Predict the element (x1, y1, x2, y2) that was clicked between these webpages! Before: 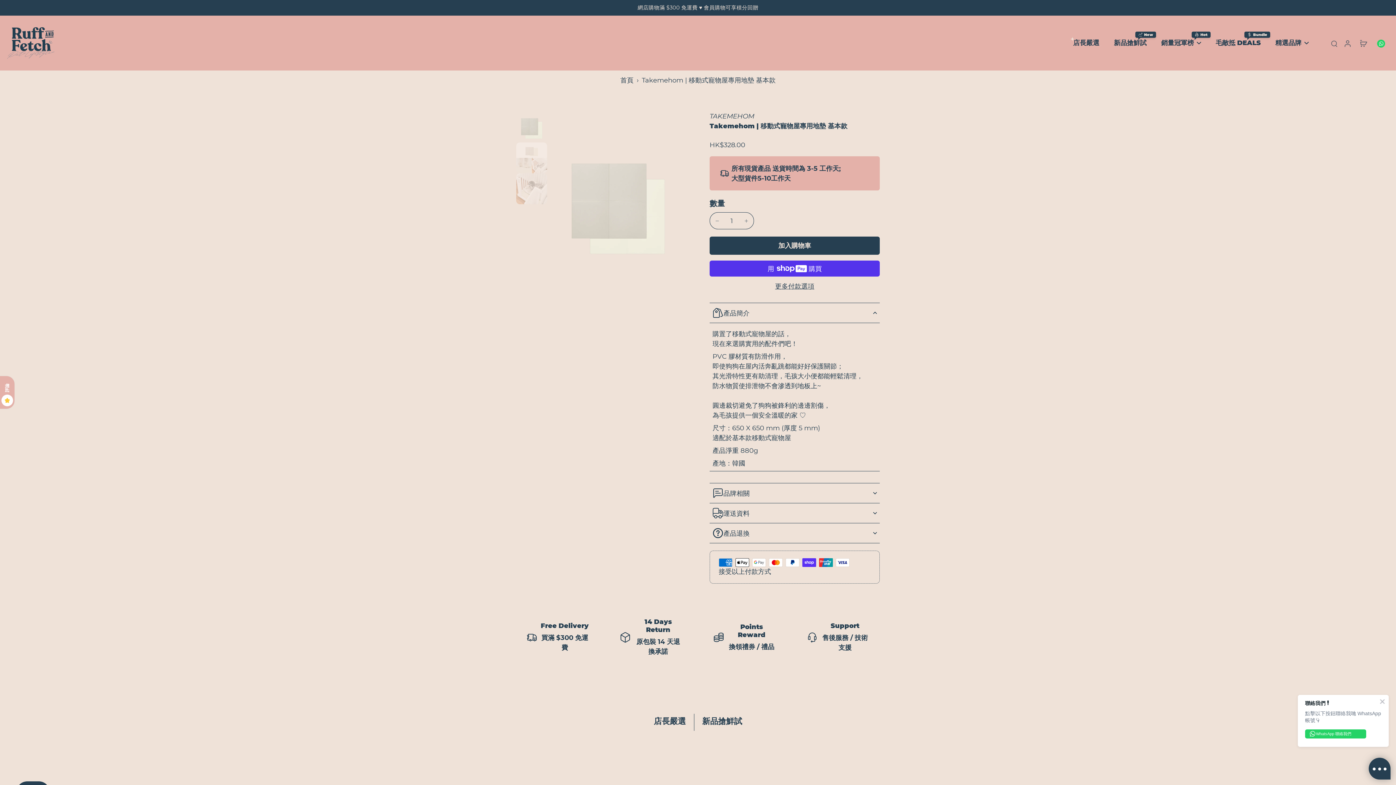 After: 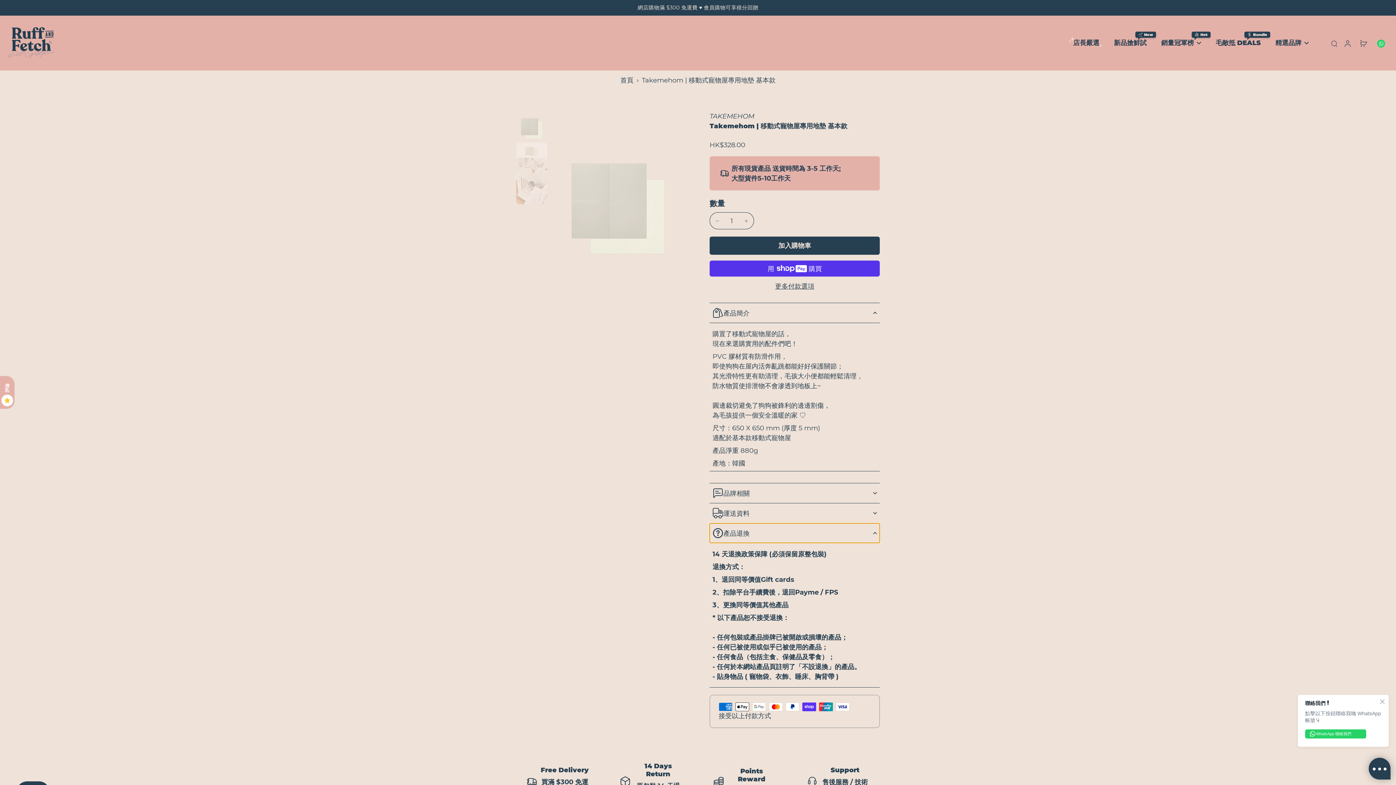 Action: bbox: (709, 523, 880, 543) label: 產品退換